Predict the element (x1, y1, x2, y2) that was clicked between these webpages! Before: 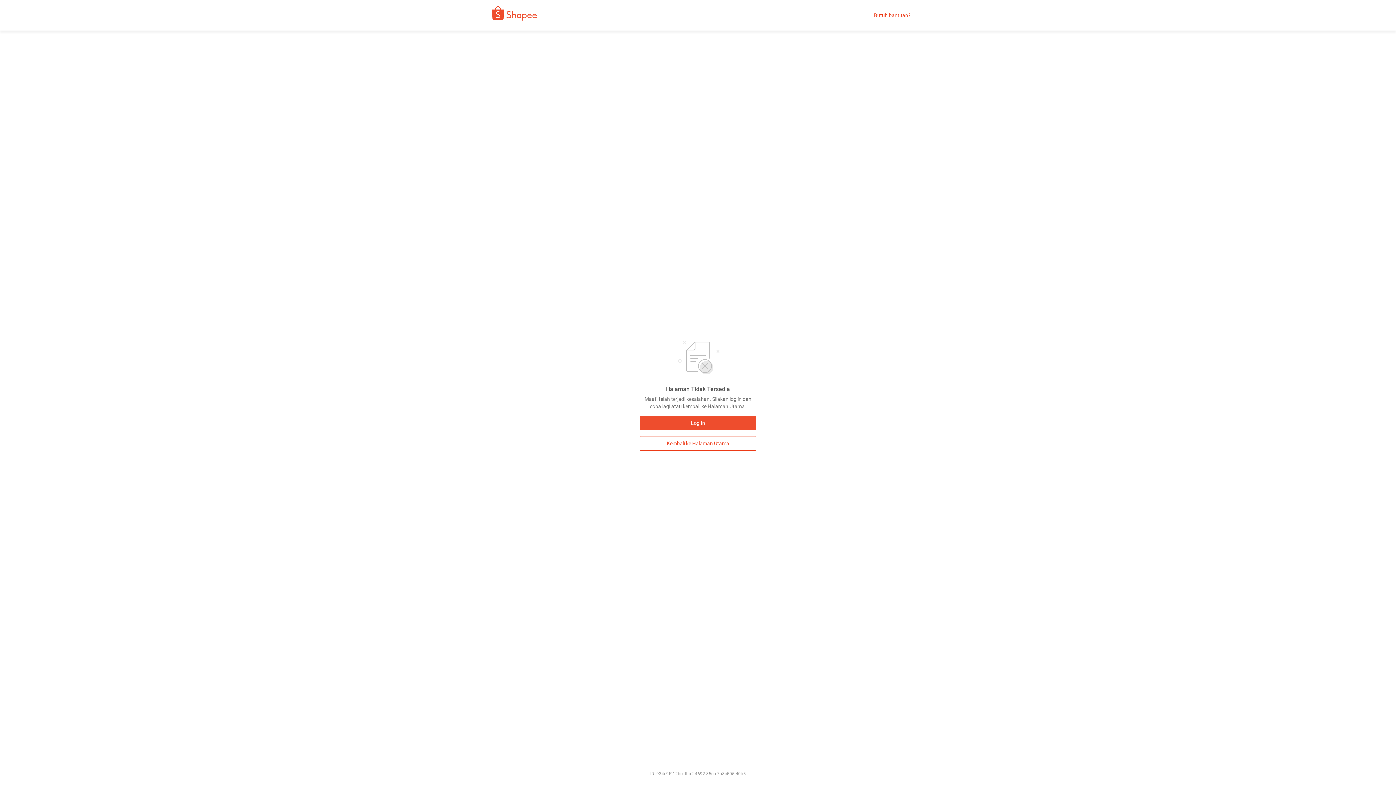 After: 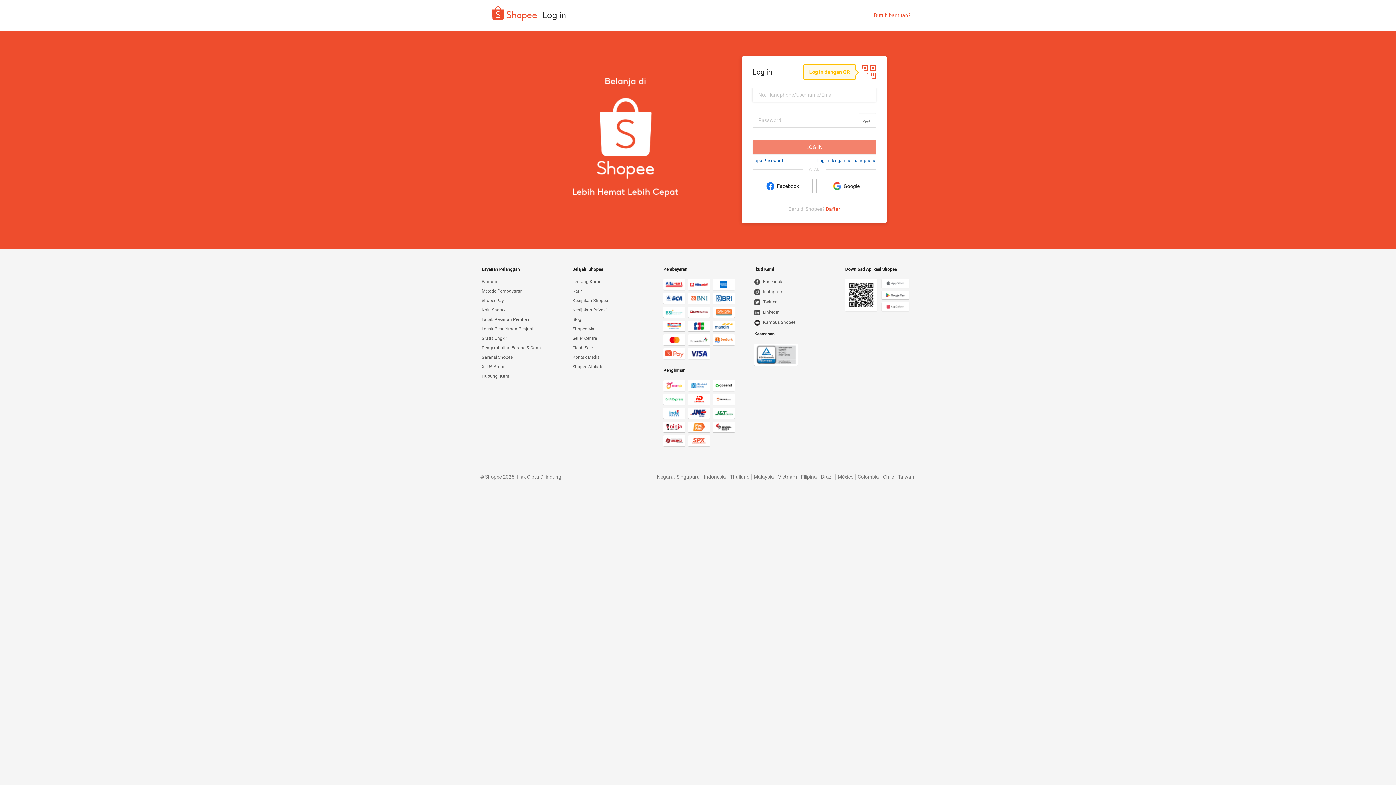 Action: label: Log In bbox: (640, 416, 756, 430)